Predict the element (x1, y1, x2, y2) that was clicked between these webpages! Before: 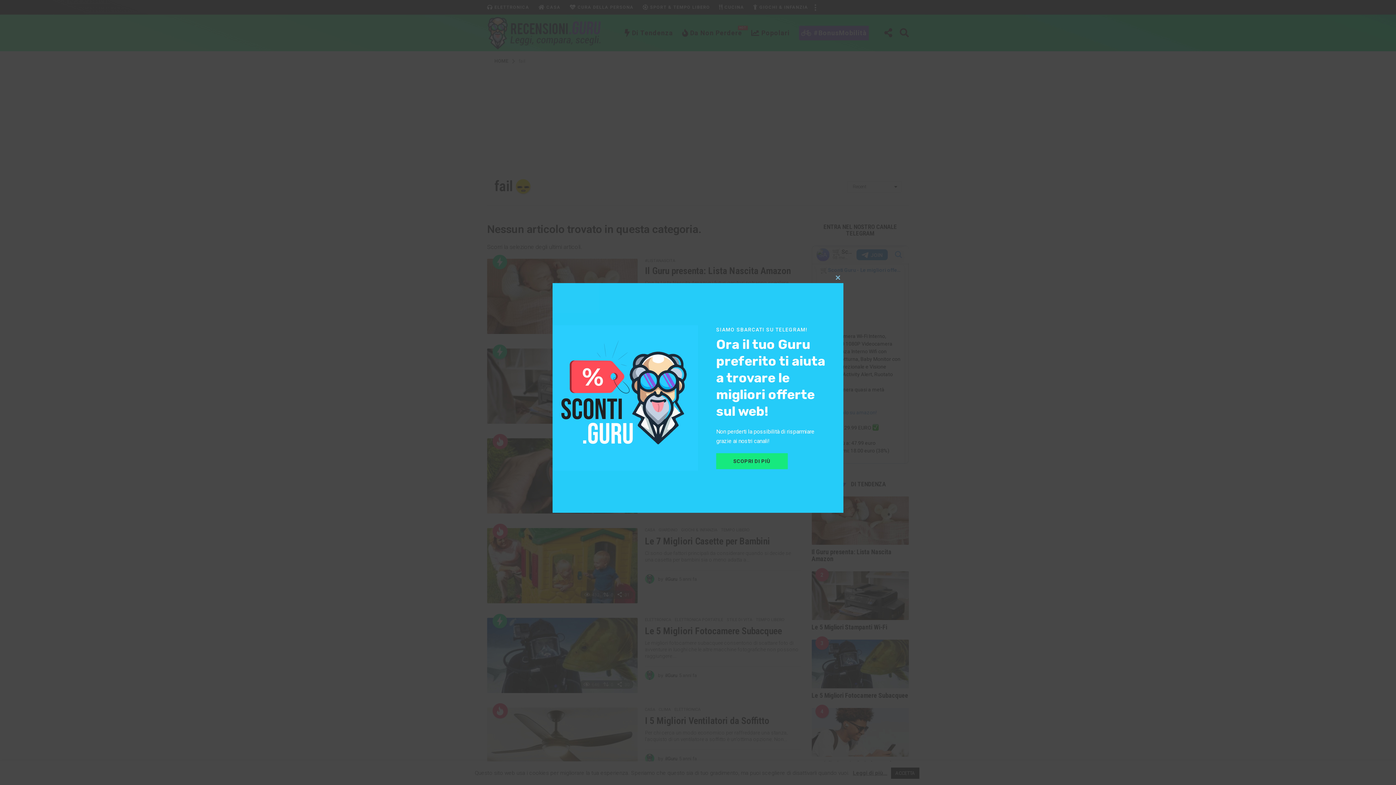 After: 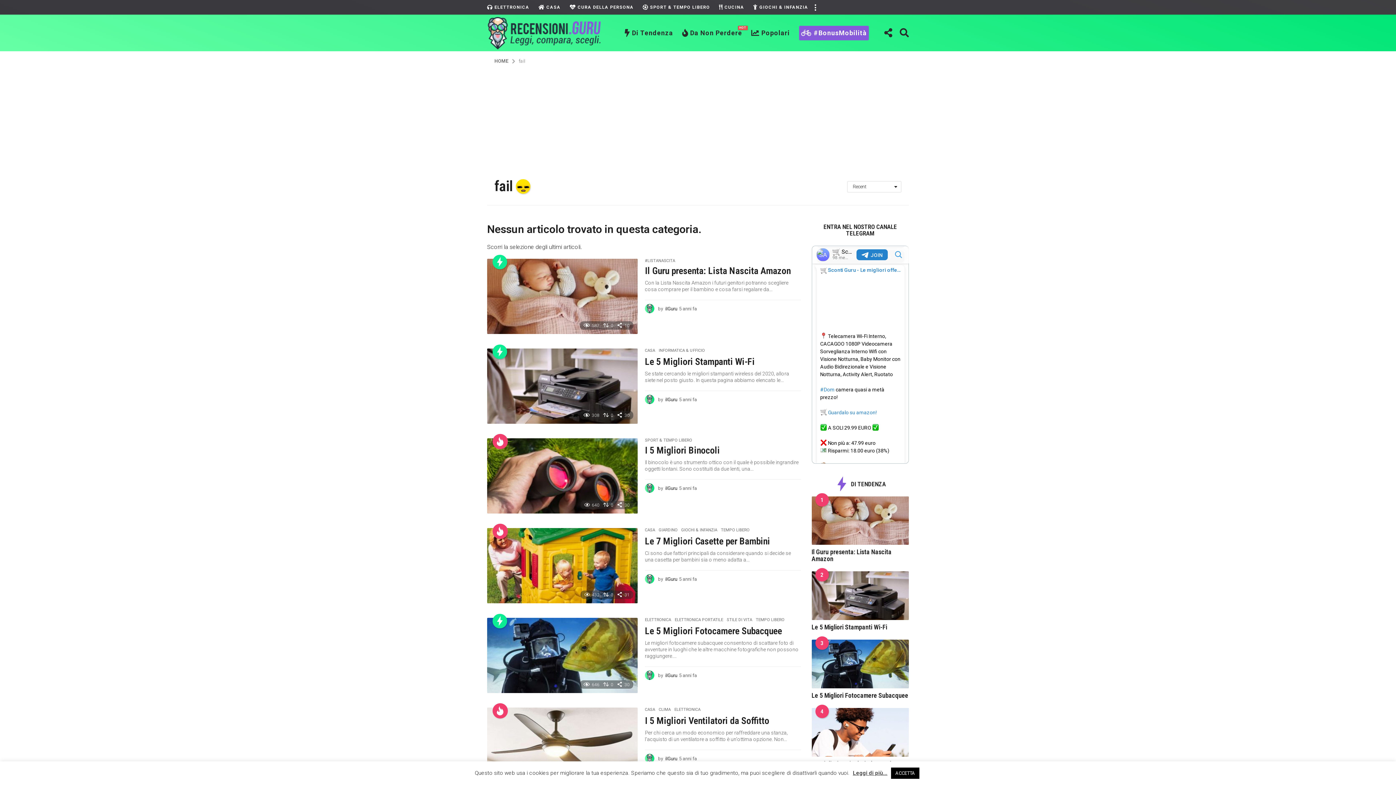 Action: label: CLOSE THIS MODULE bbox: (832, 272, 843, 283)